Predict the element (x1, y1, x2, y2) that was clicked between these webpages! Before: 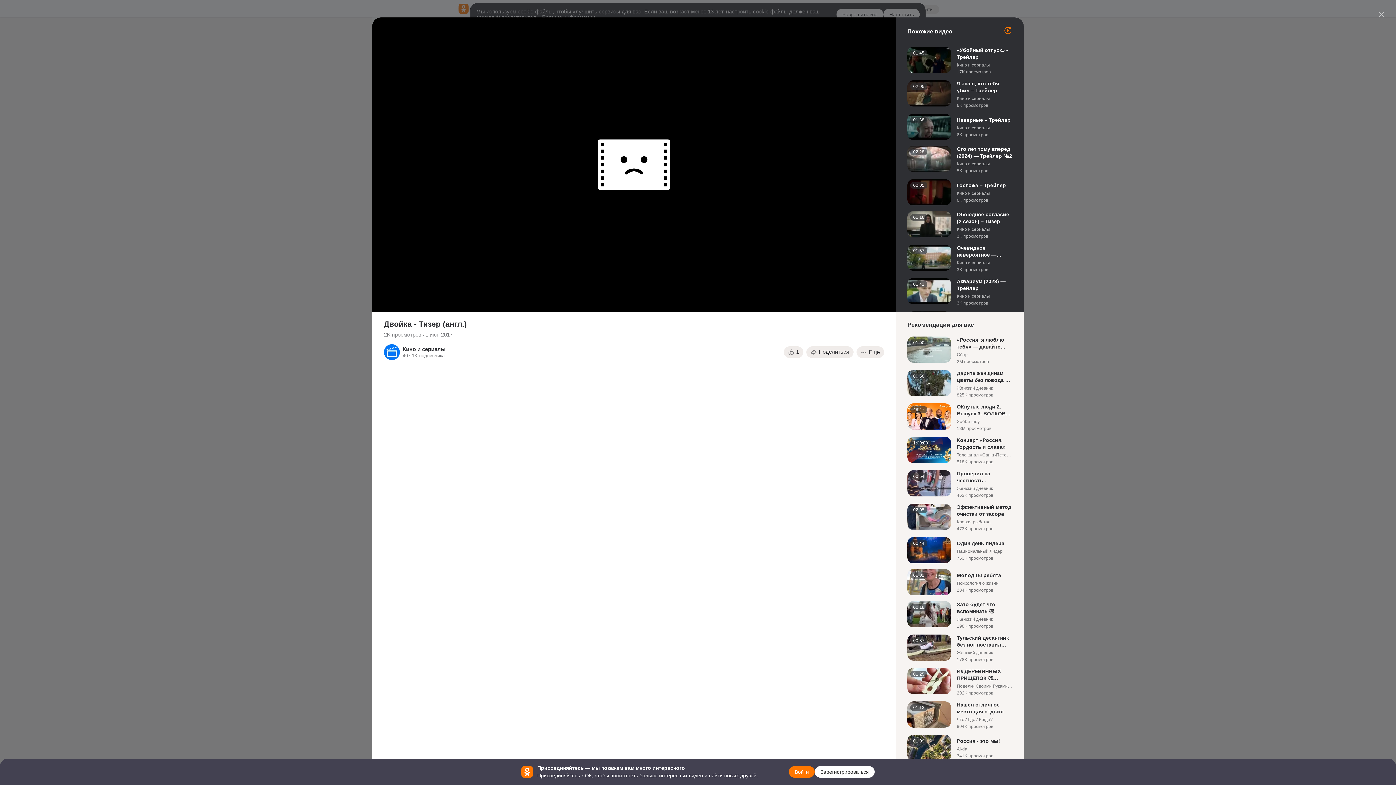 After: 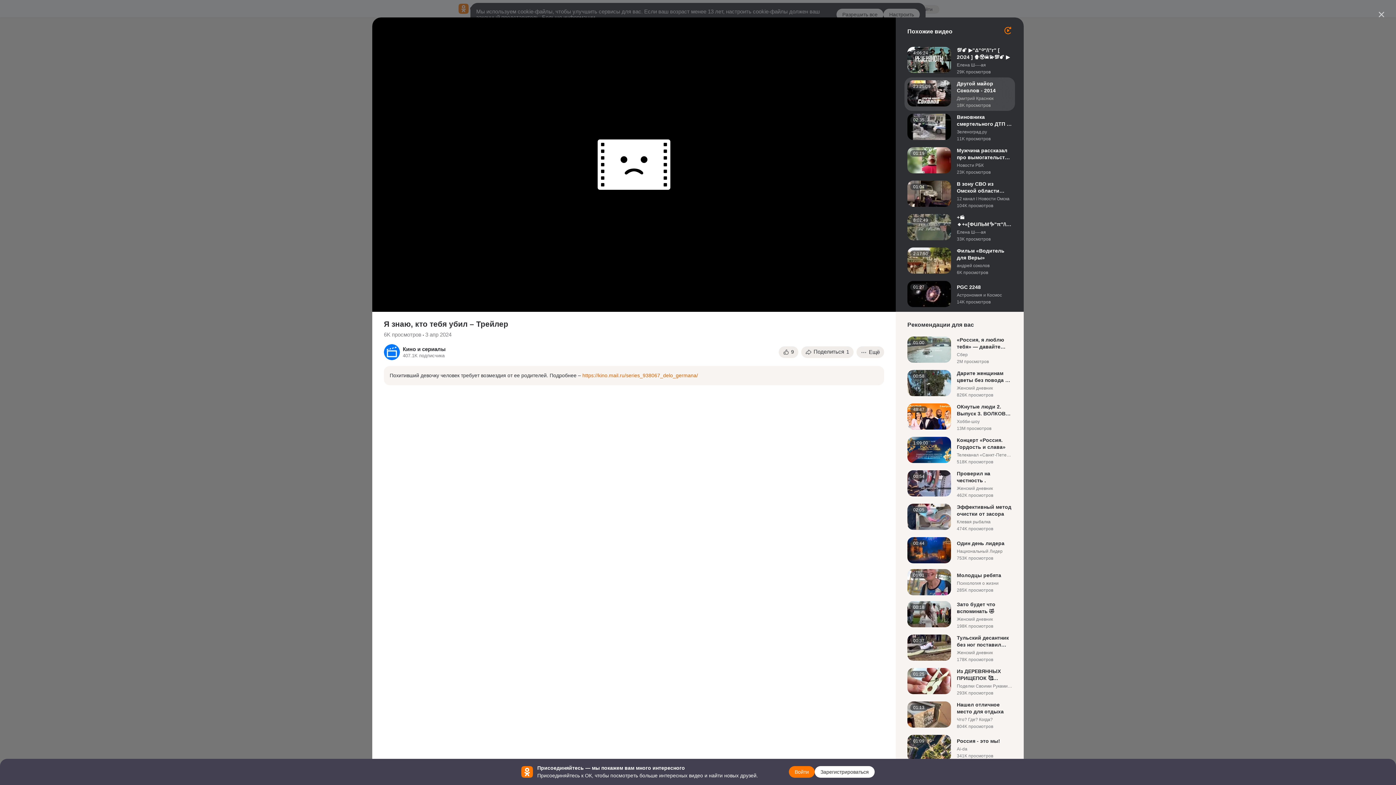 Action: bbox: (907, 80, 1012, 108)